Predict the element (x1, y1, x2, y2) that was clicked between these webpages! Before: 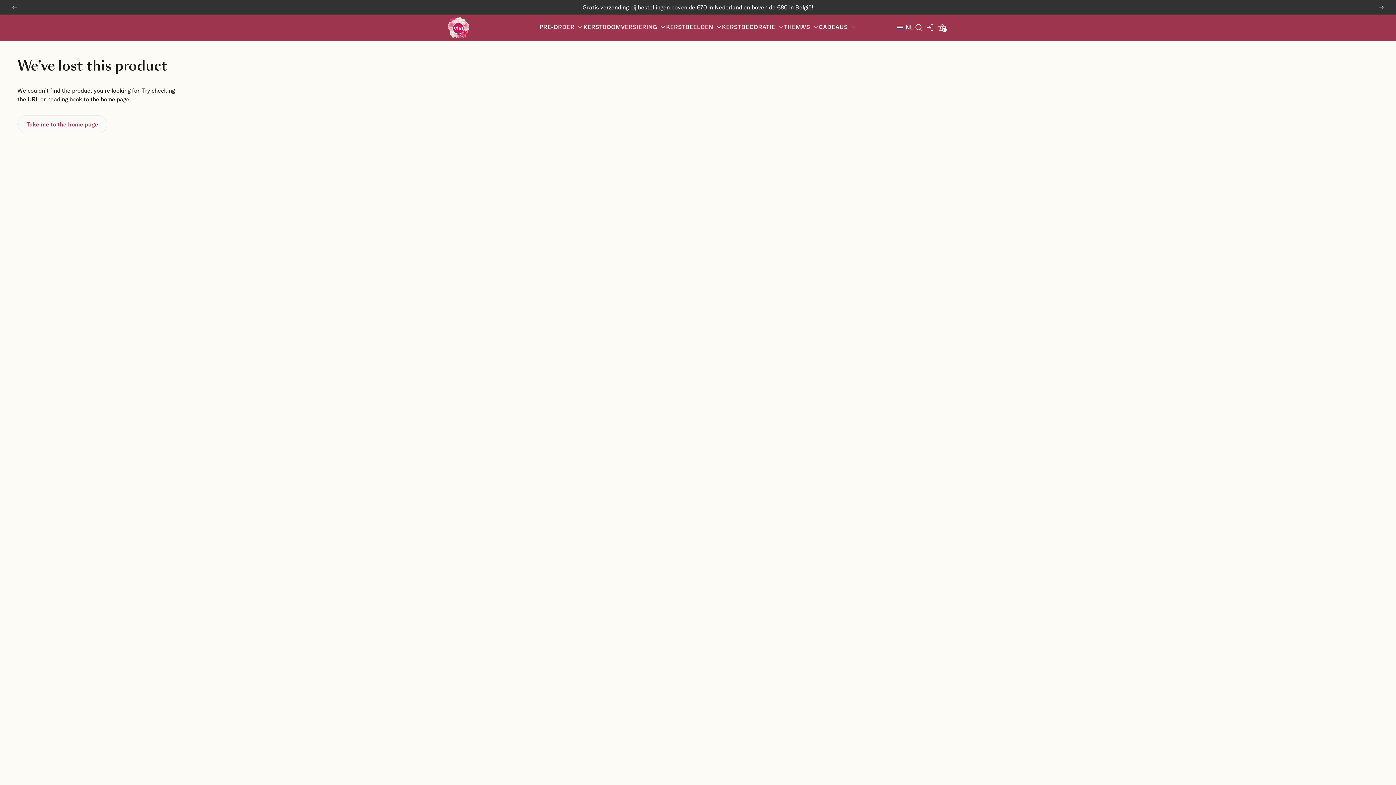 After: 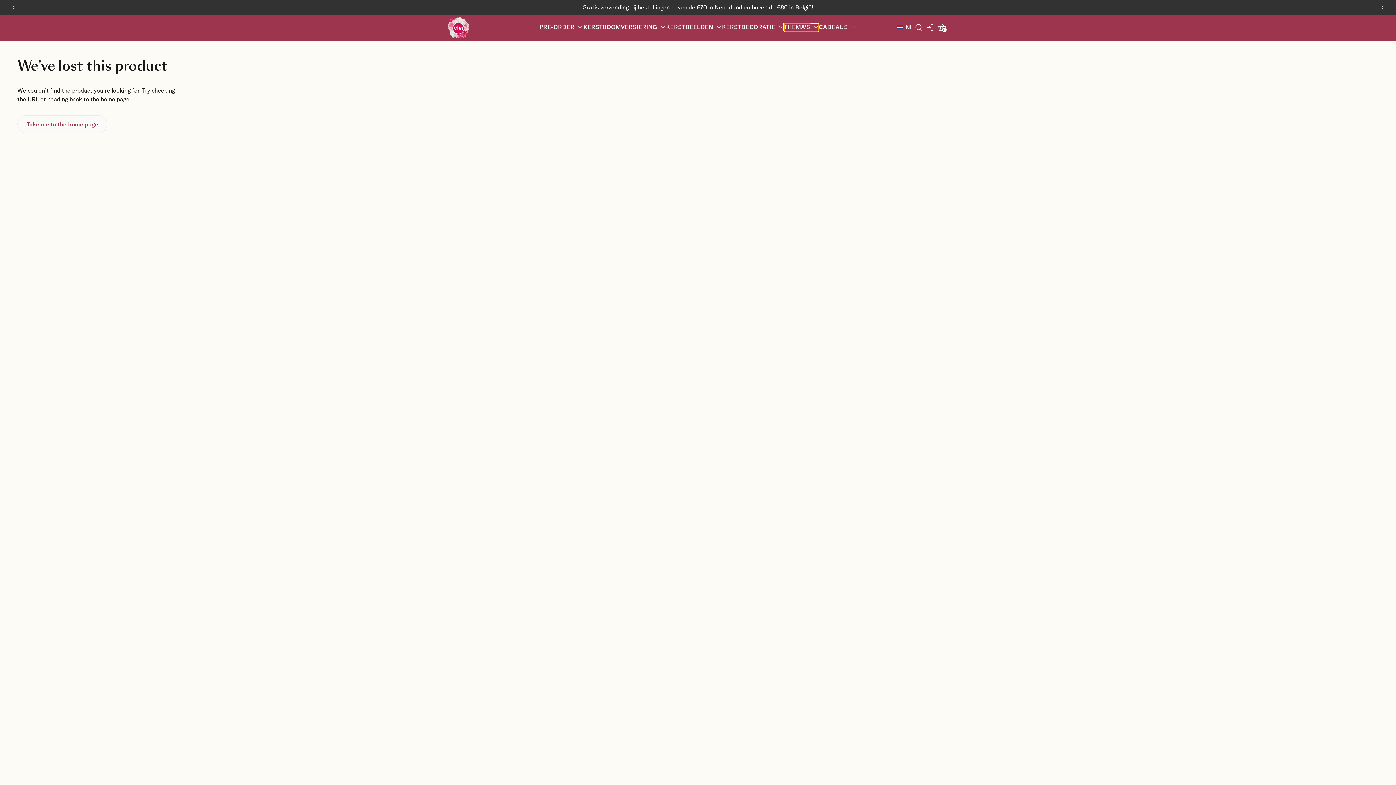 Action: bbox: (784, 24, 819, 31) label: THEMA'S